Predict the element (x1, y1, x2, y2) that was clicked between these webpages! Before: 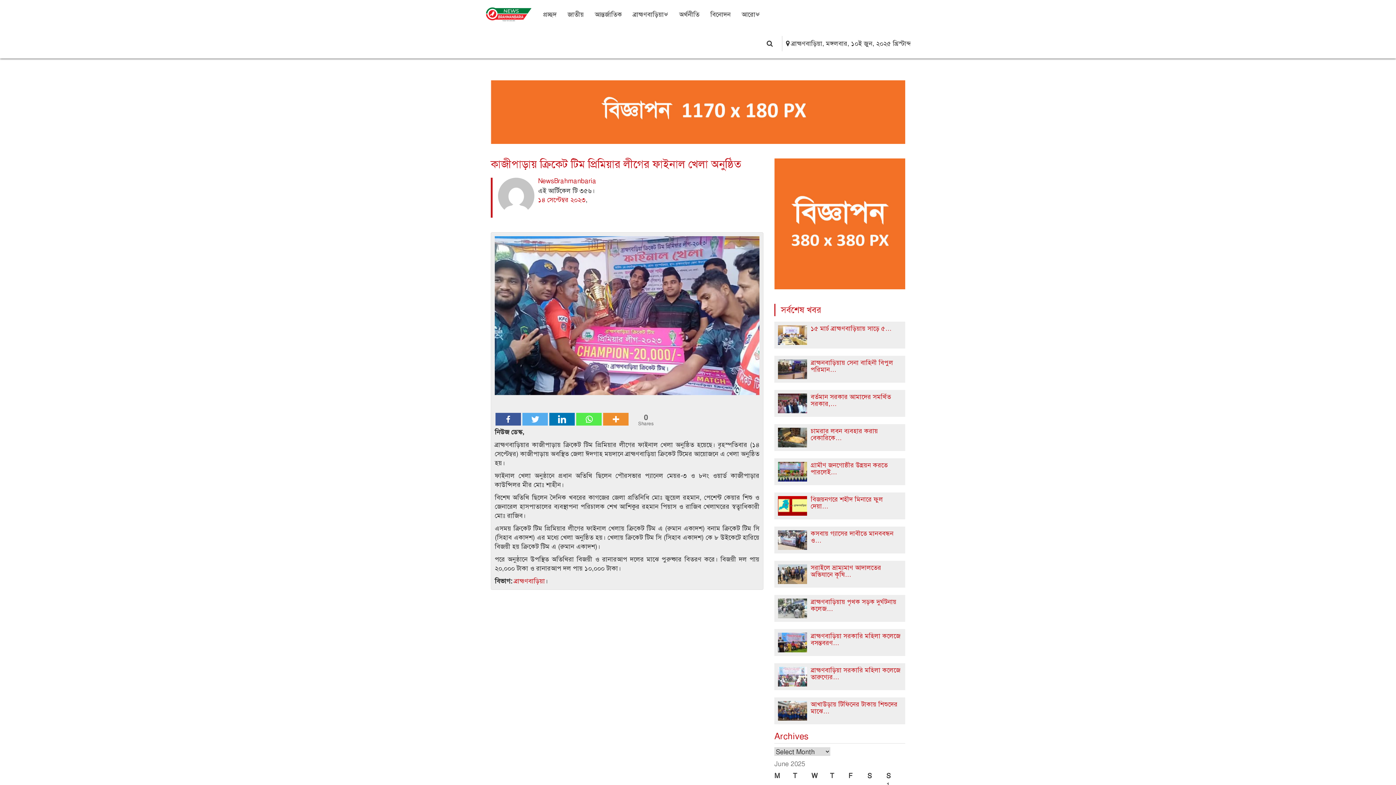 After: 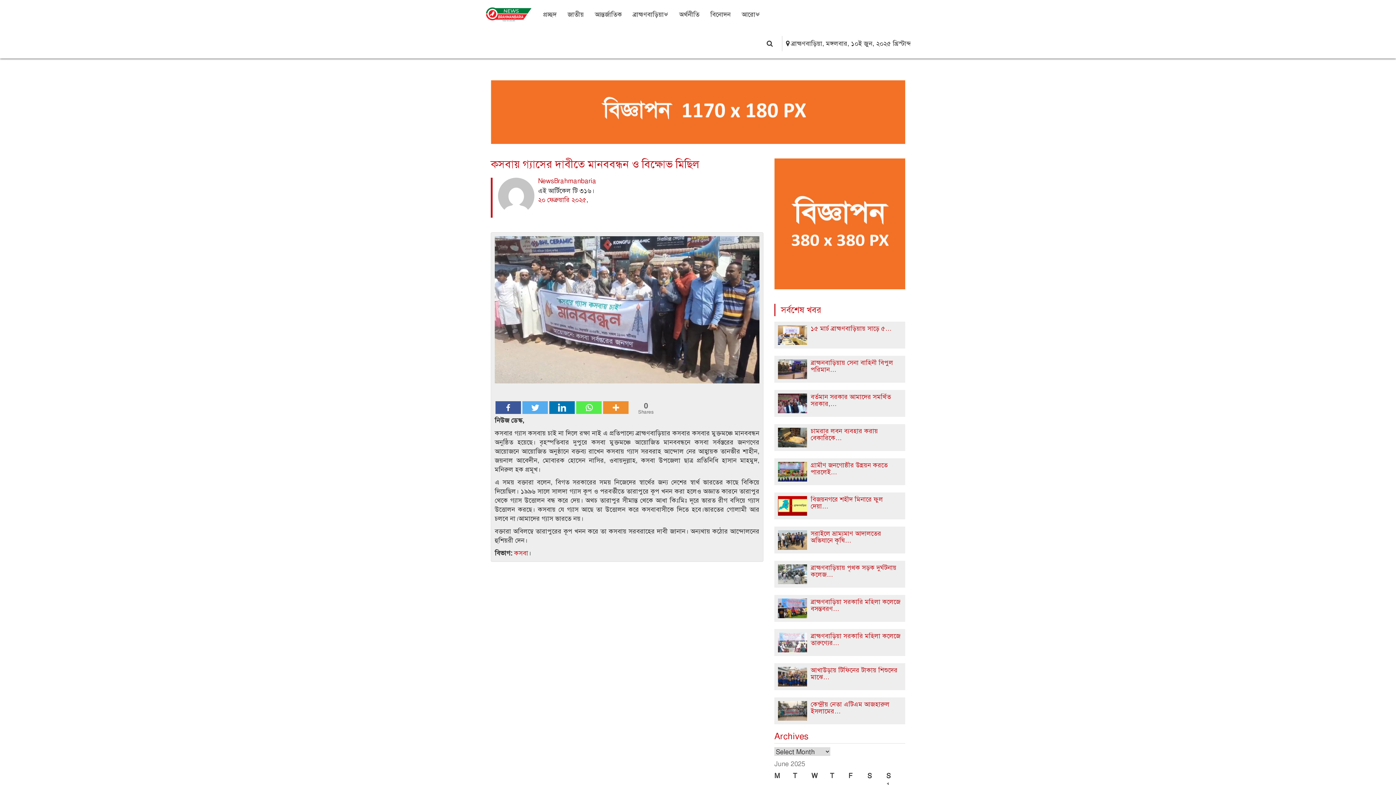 Action: bbox: (778, 530, 810, 550)